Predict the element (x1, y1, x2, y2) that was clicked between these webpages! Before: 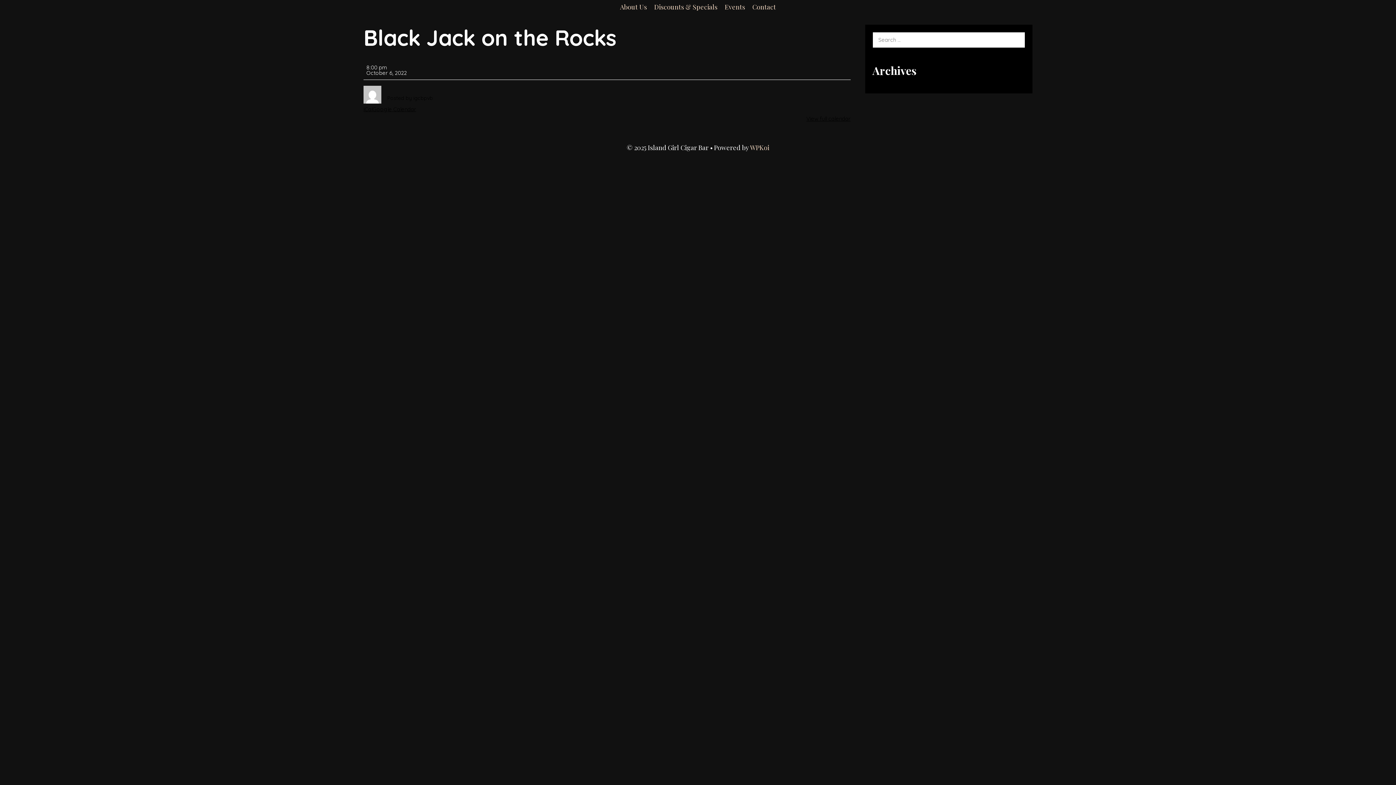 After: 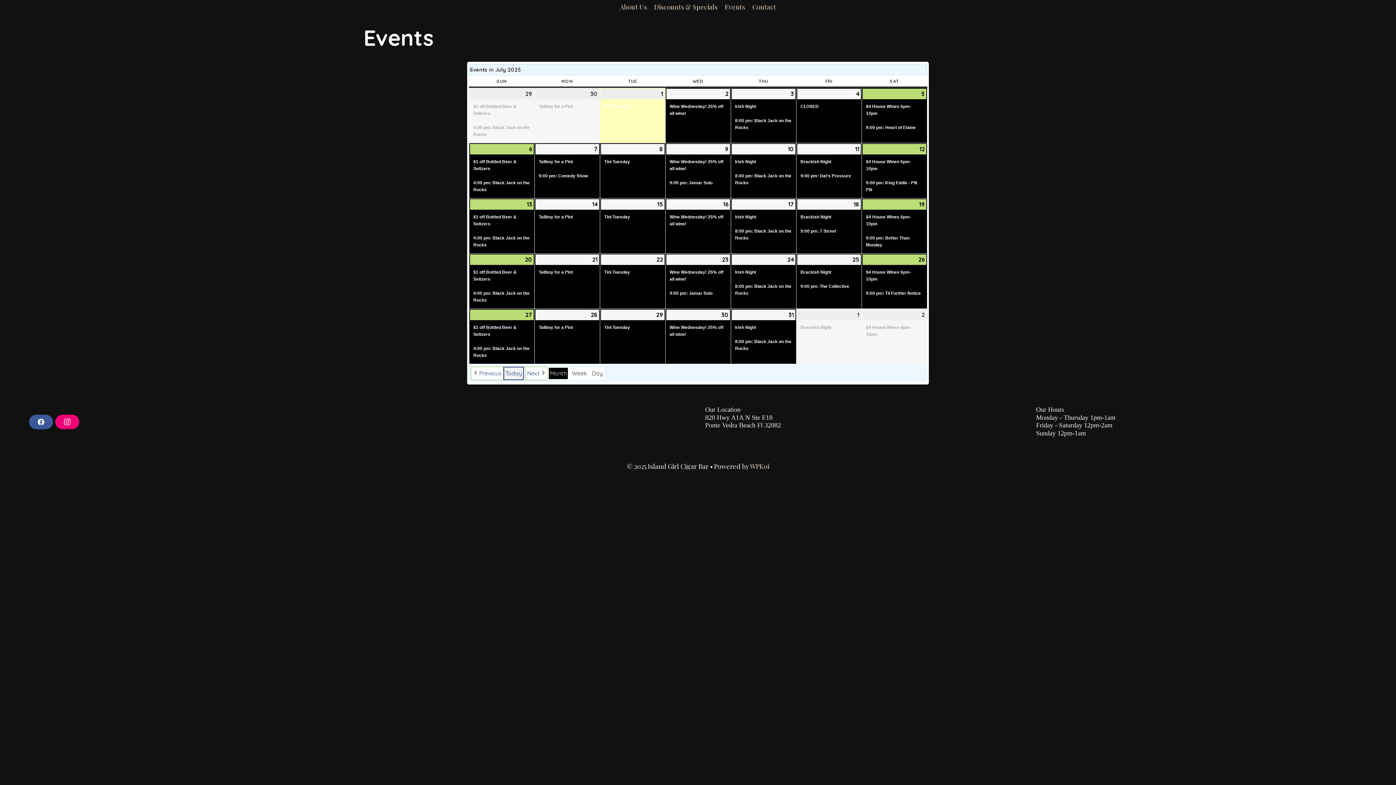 Action: label: Events bbox: (724, 2, 745, 11)